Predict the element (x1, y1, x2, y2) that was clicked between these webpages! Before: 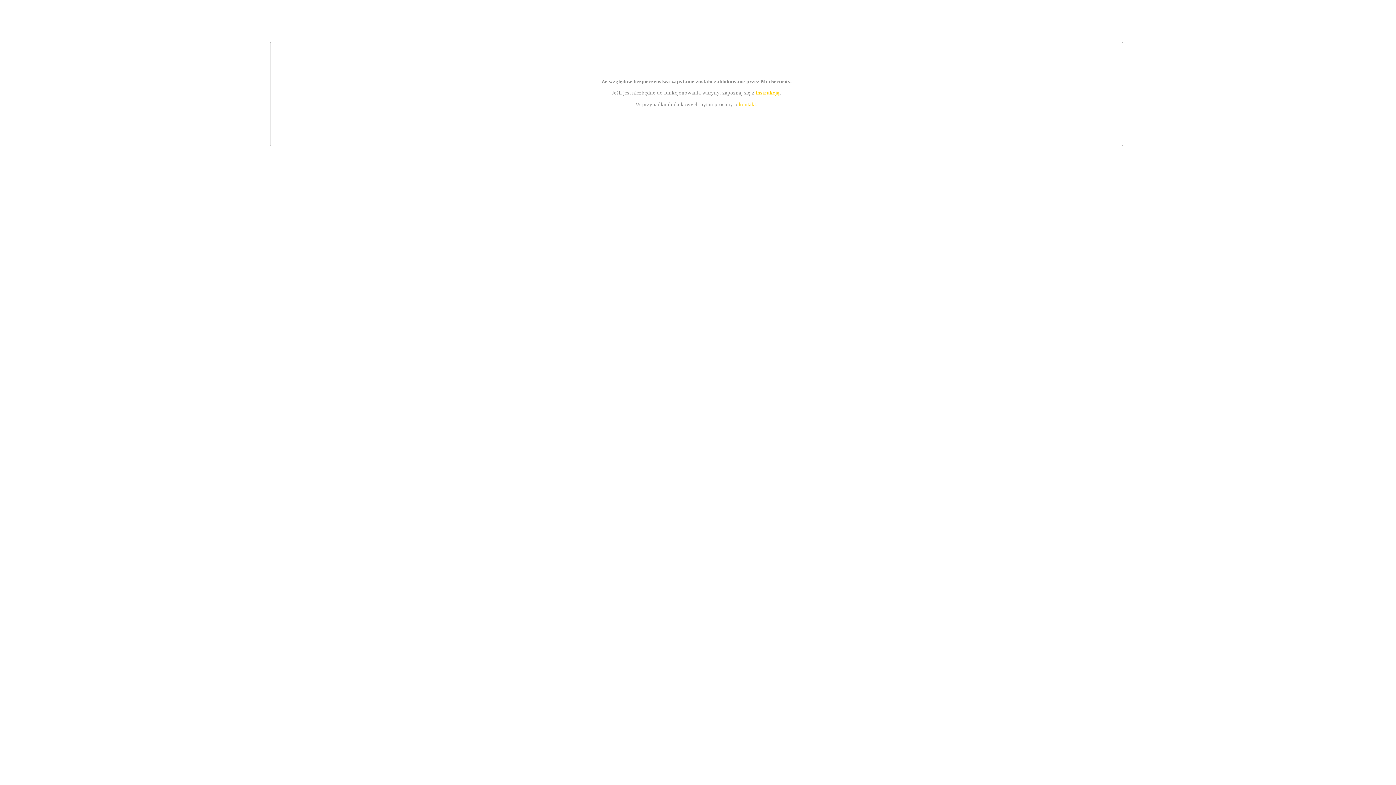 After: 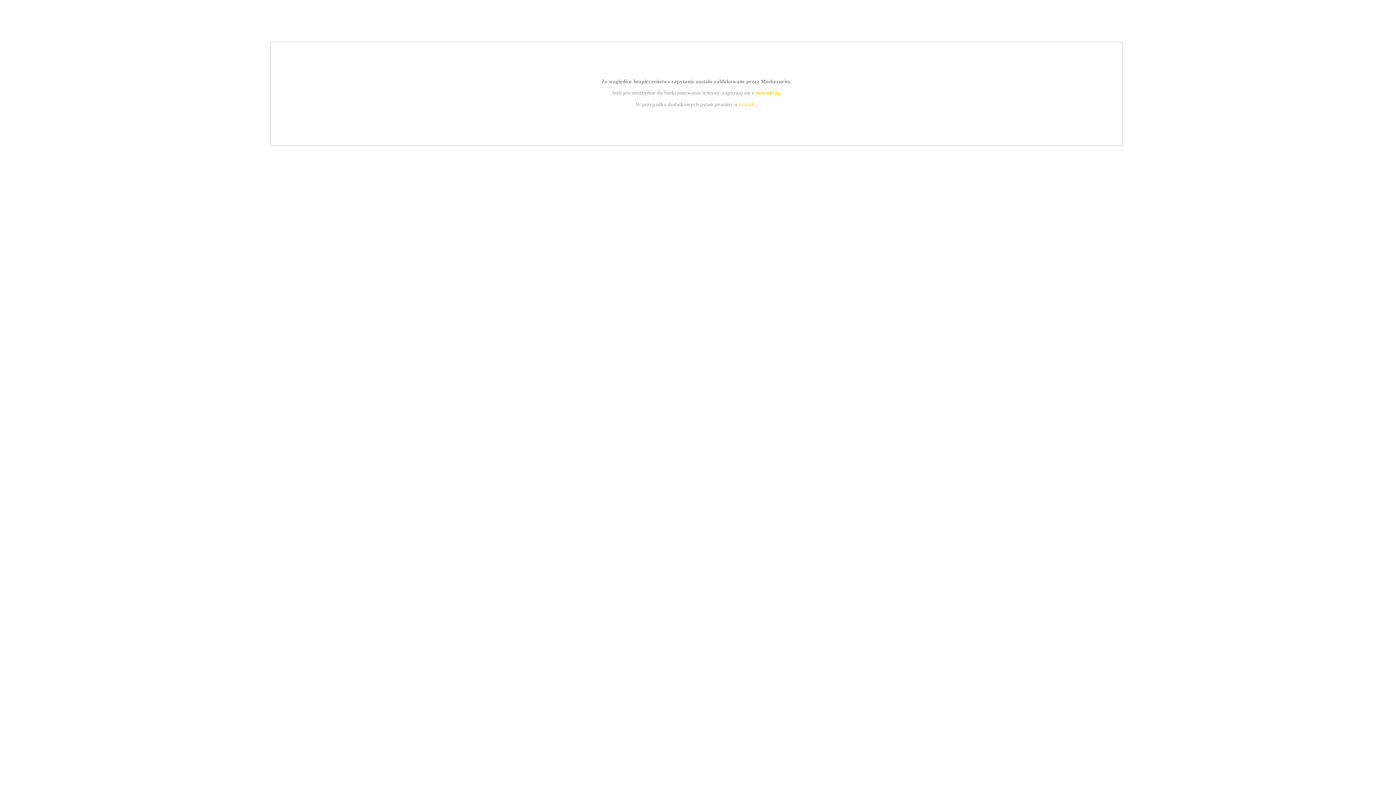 Action: bbox: (755, 89, 779, 95) label: instrukcją